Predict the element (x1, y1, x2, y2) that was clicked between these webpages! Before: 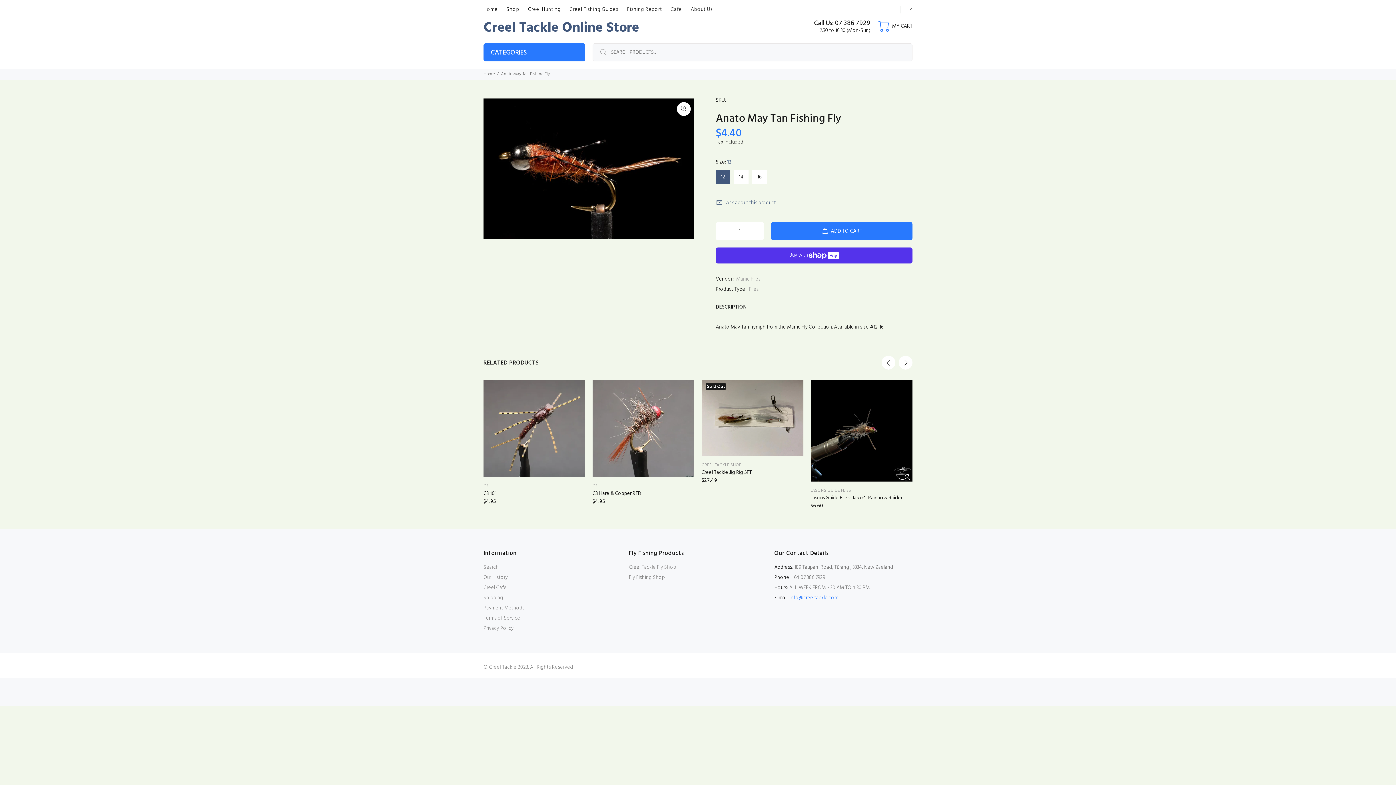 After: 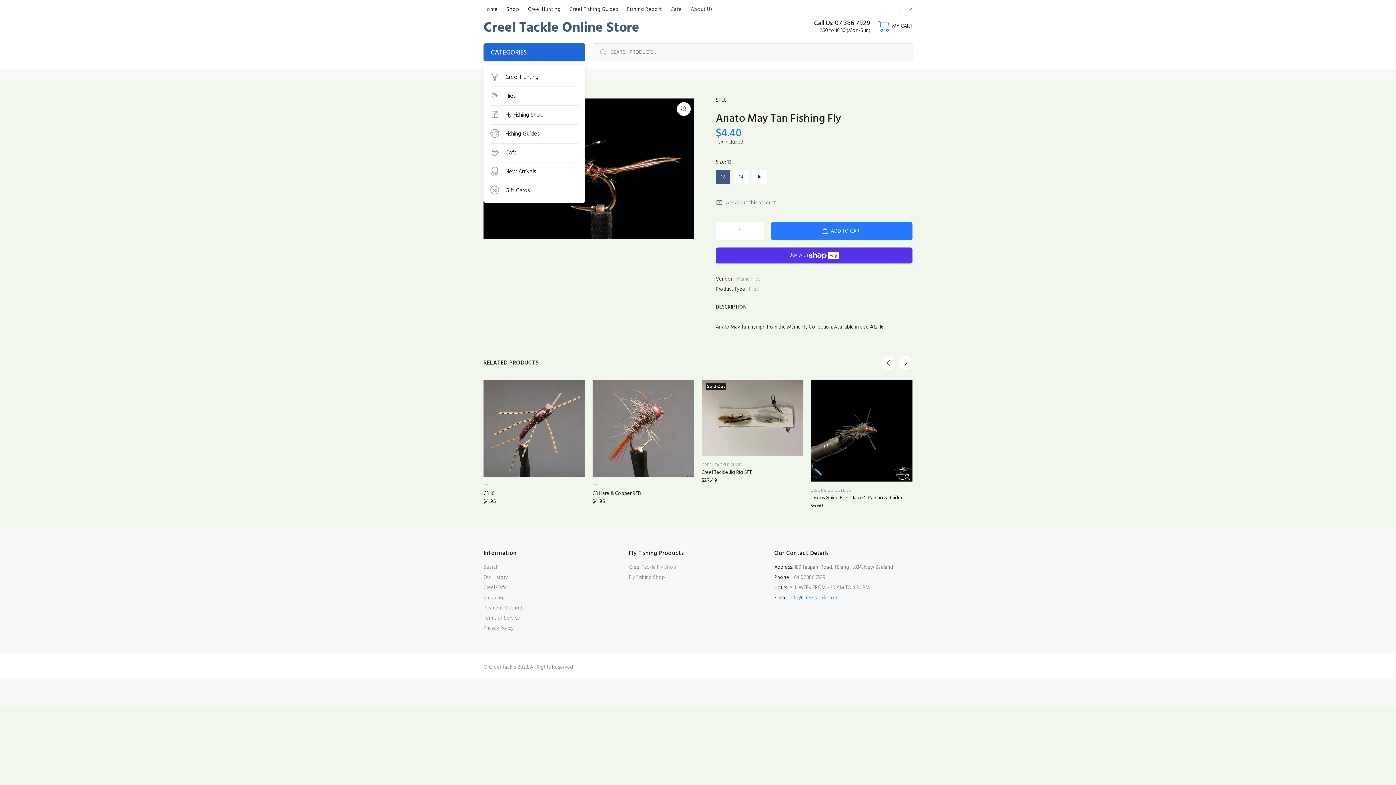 Action: label: CATEGORIES bbox: (483, 43, 585, 61)